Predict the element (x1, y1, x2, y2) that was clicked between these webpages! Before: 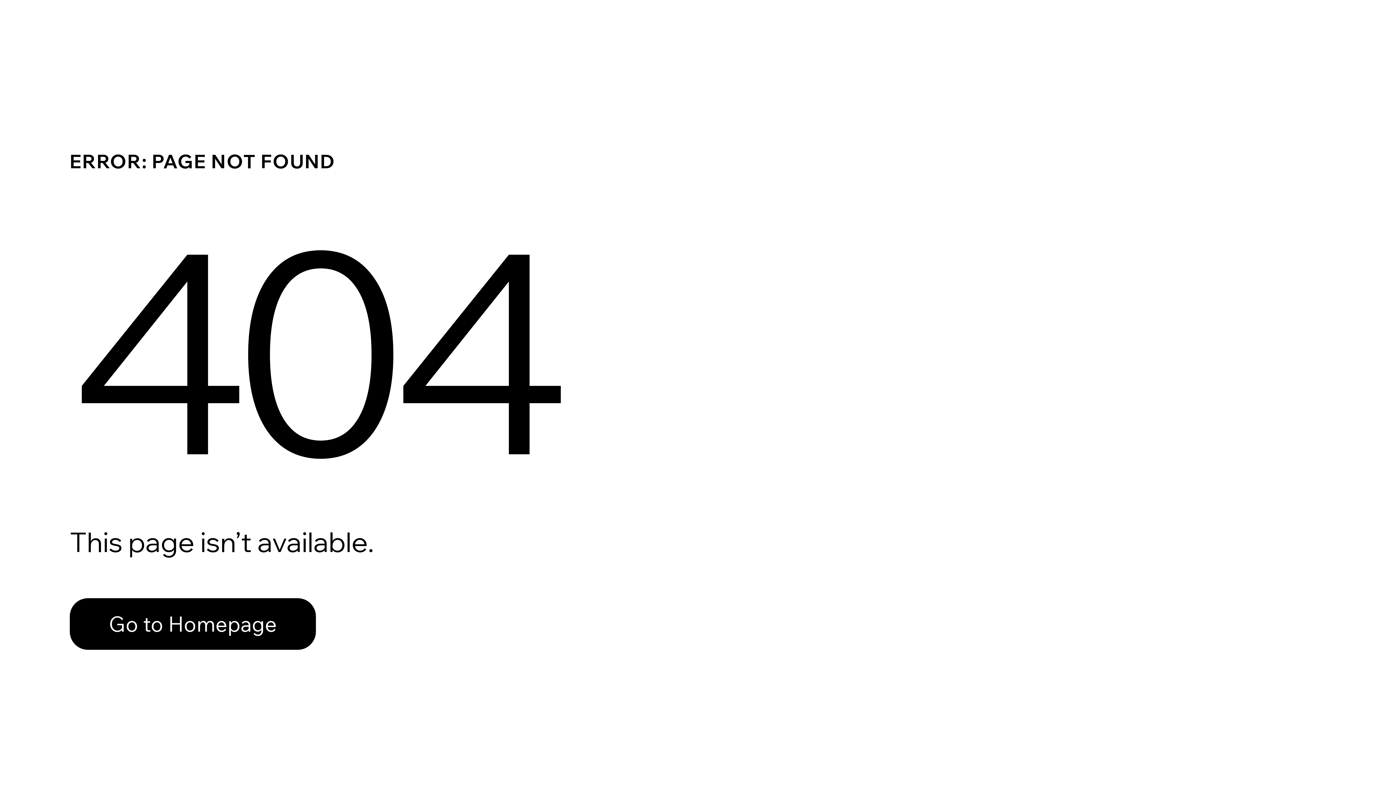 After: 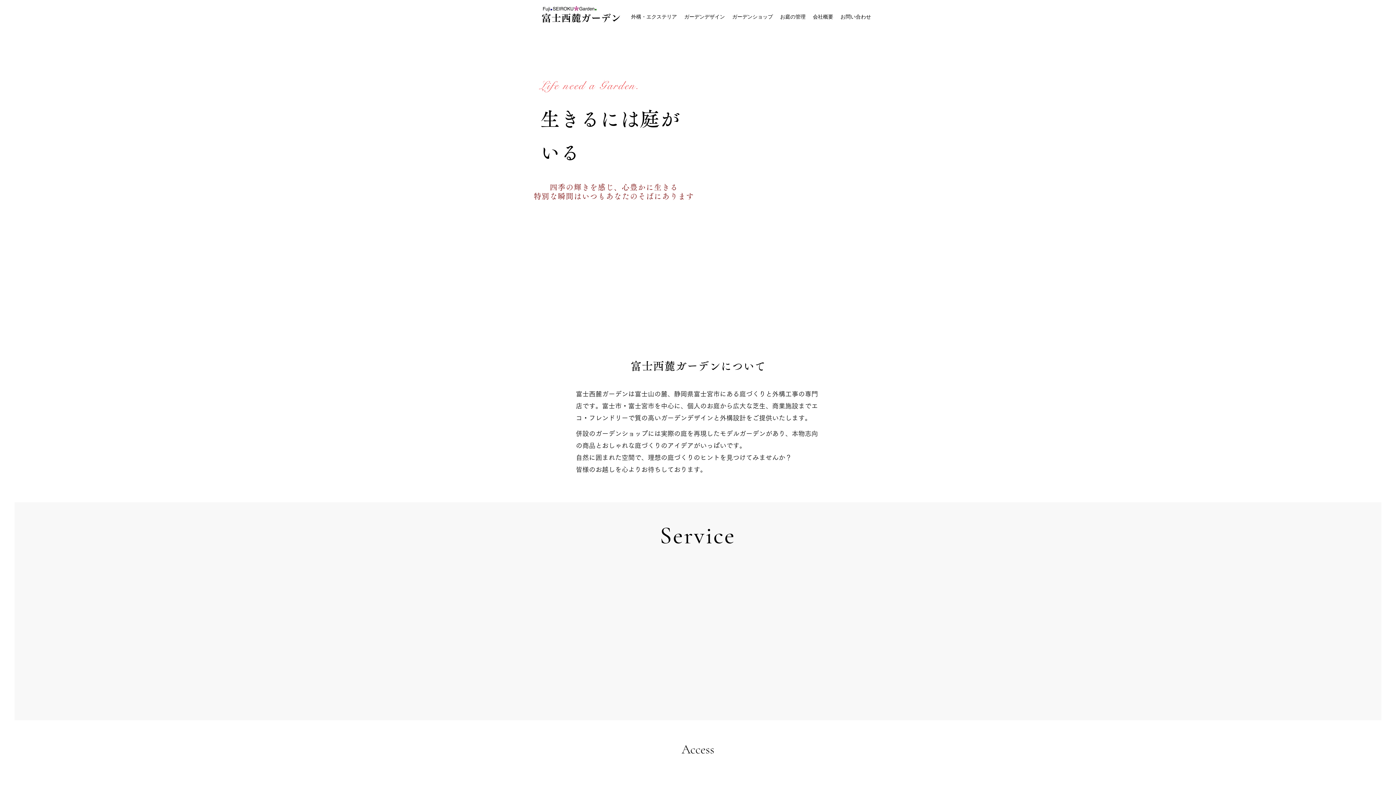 Action: bbox: (69, 582, 768, 659) label: Go to Homepage